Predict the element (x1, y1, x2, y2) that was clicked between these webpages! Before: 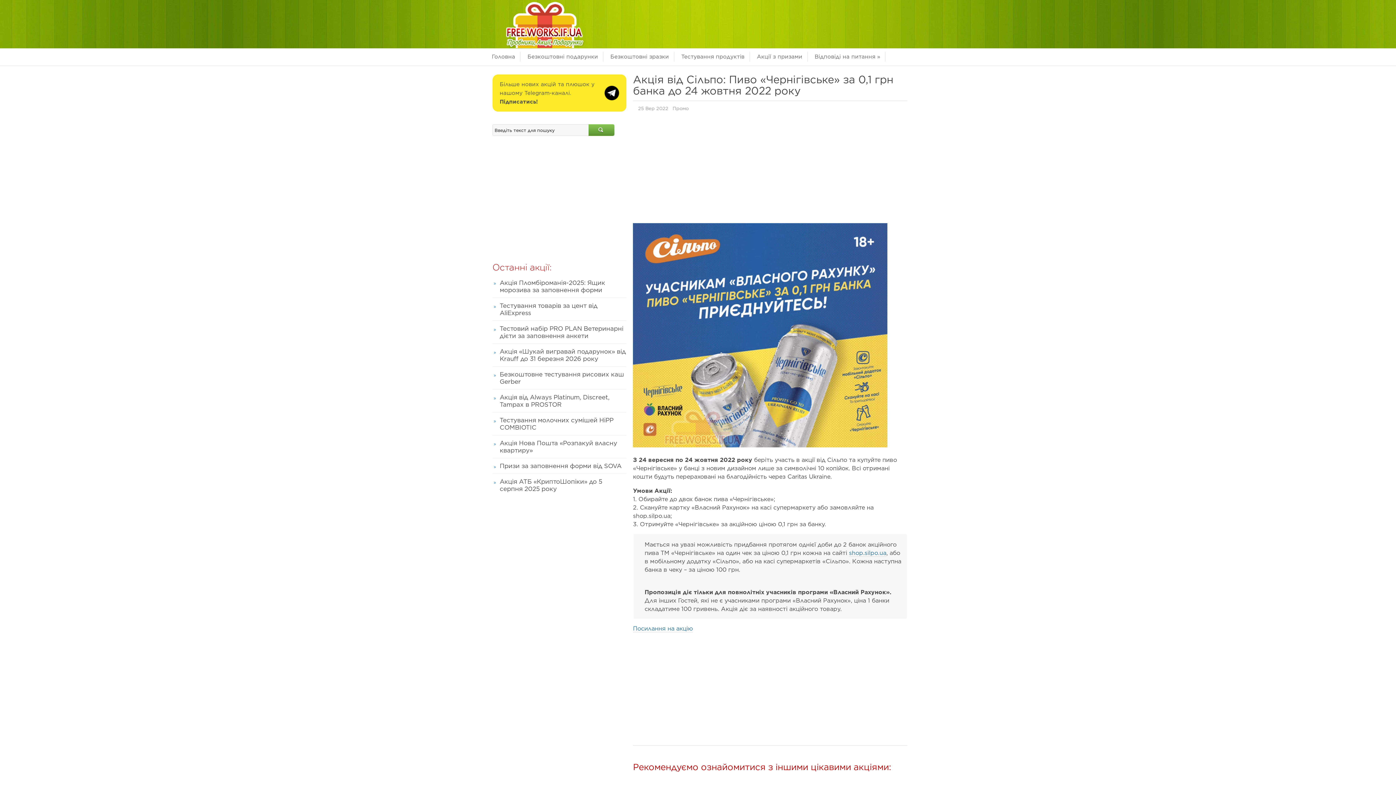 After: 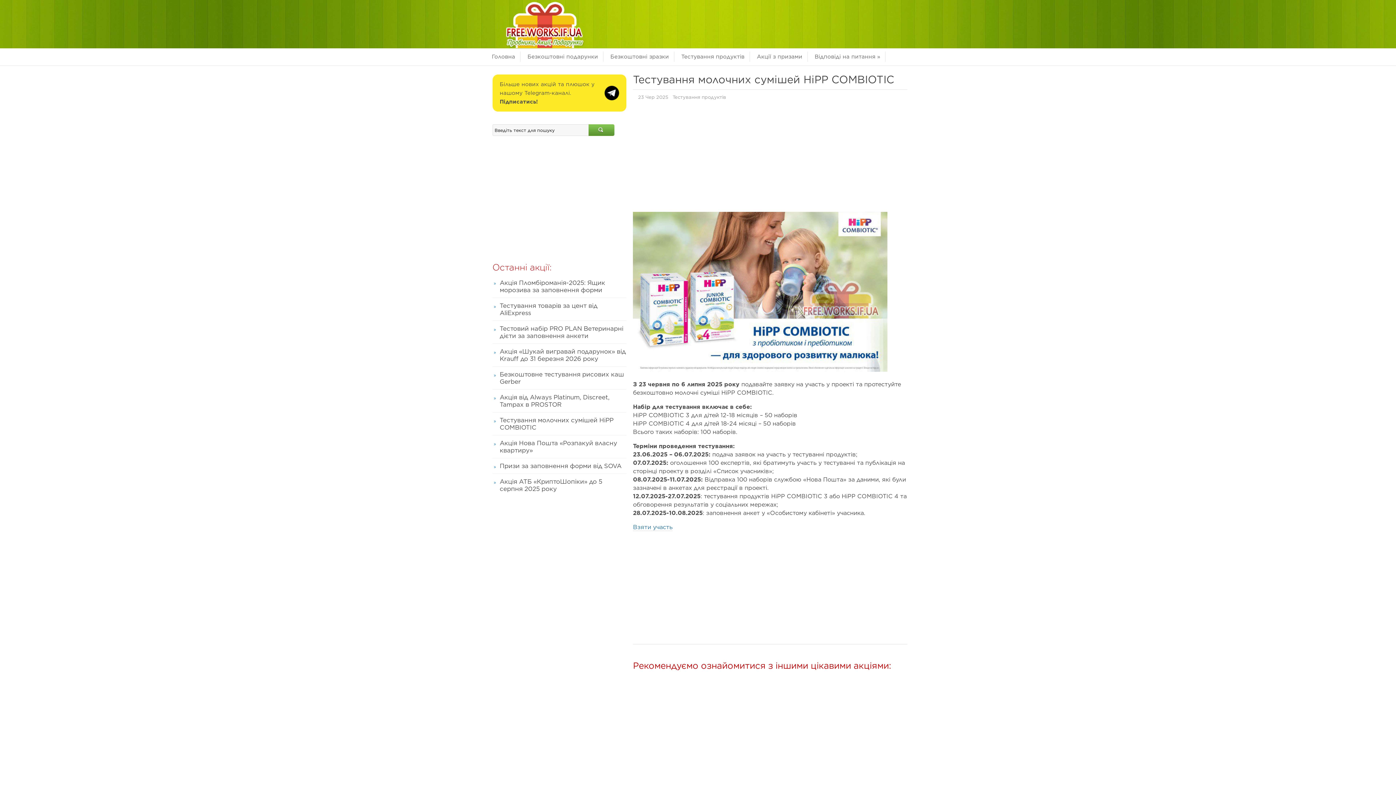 Action: label: Тестування молочних сумішей HiPP COMBIOTIC bbox: (492, 412, 626, 435)